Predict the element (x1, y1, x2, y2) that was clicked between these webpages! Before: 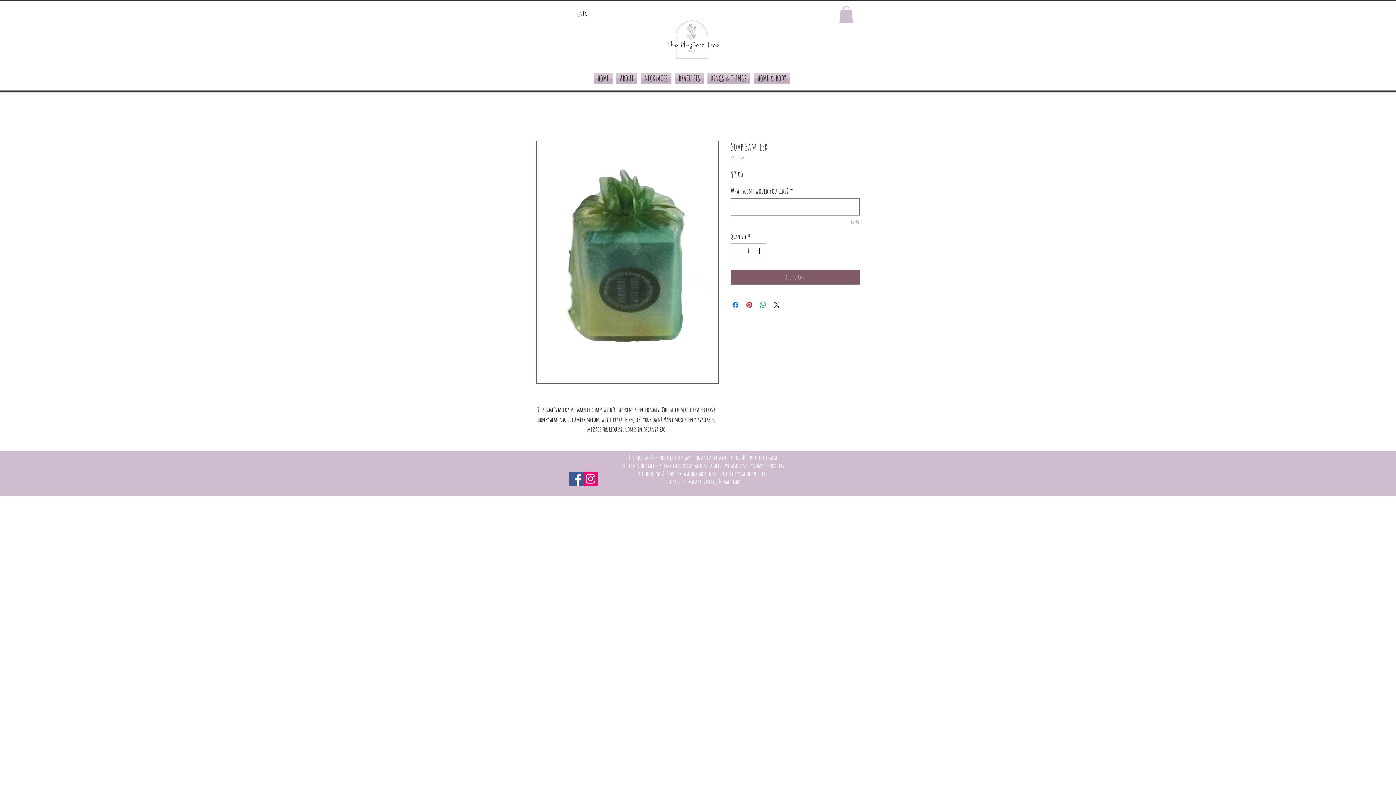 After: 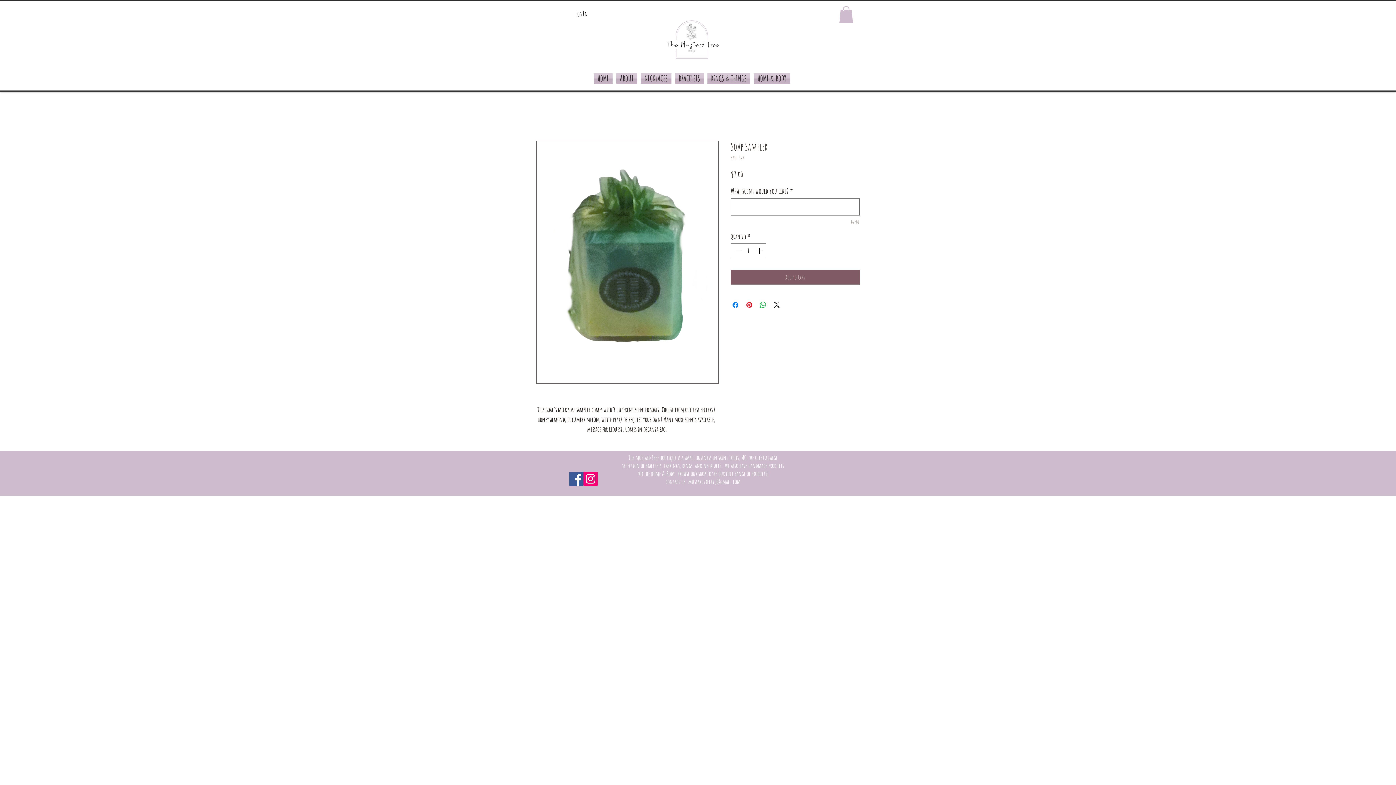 Action: label: Increment bbox: (754, 243, 765, 258)